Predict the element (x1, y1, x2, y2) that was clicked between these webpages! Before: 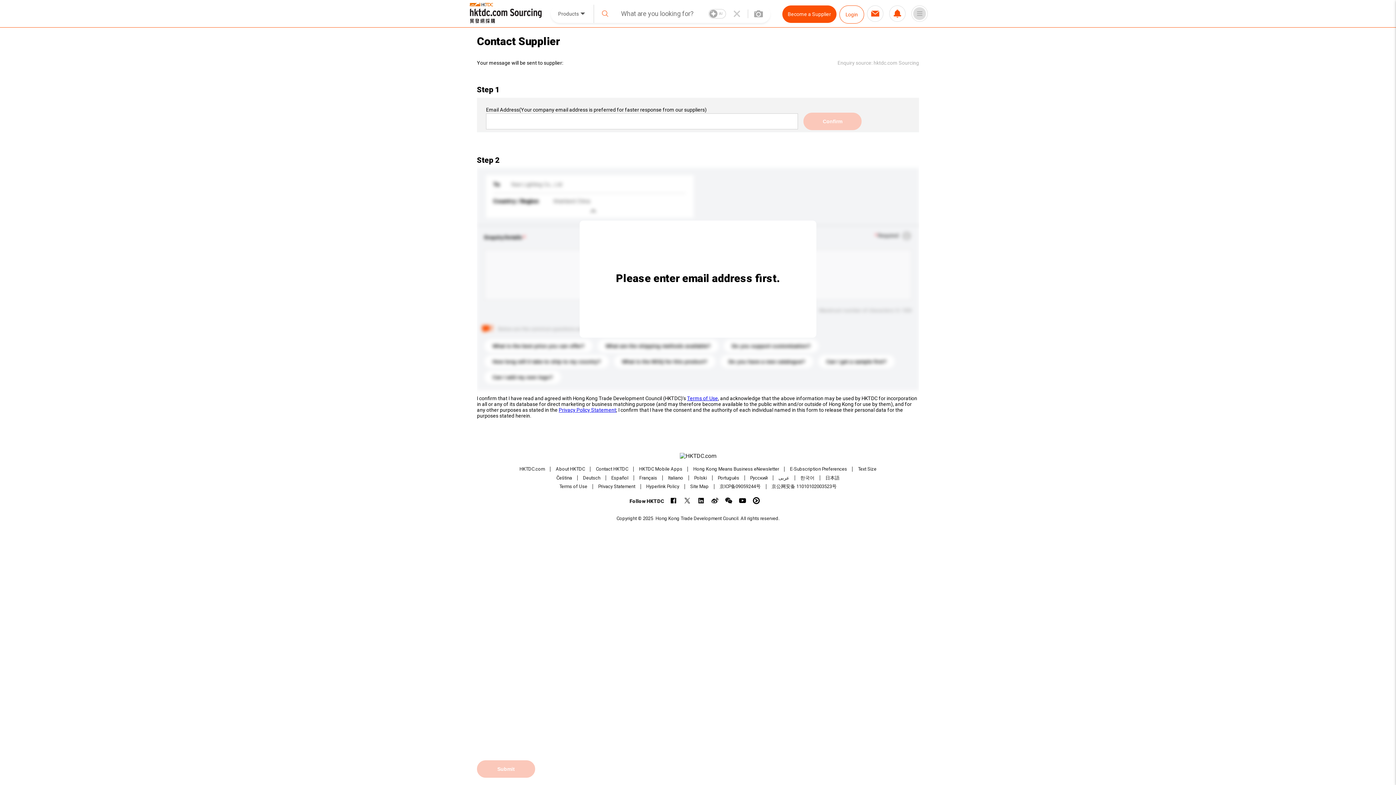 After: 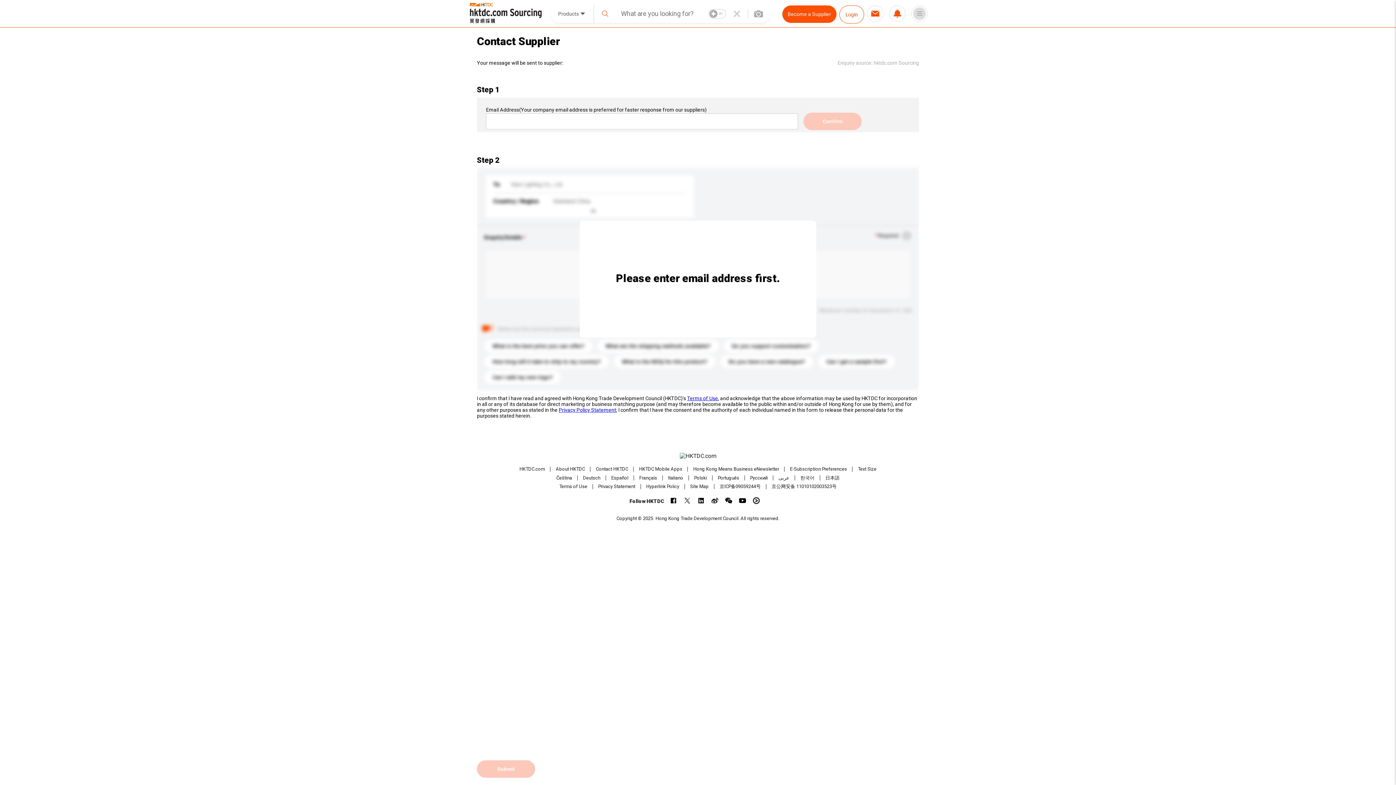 Action: bbox: (752, 497, 759, 504)